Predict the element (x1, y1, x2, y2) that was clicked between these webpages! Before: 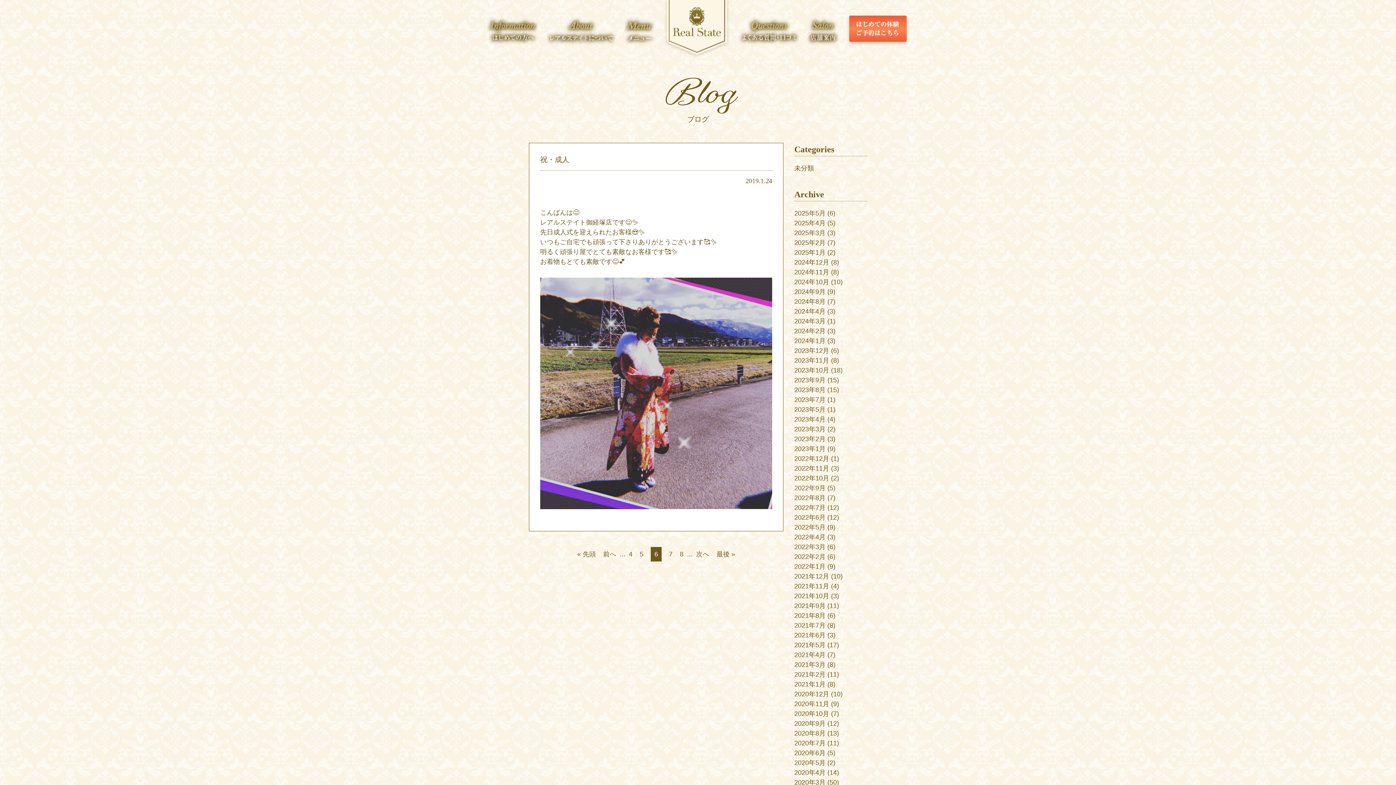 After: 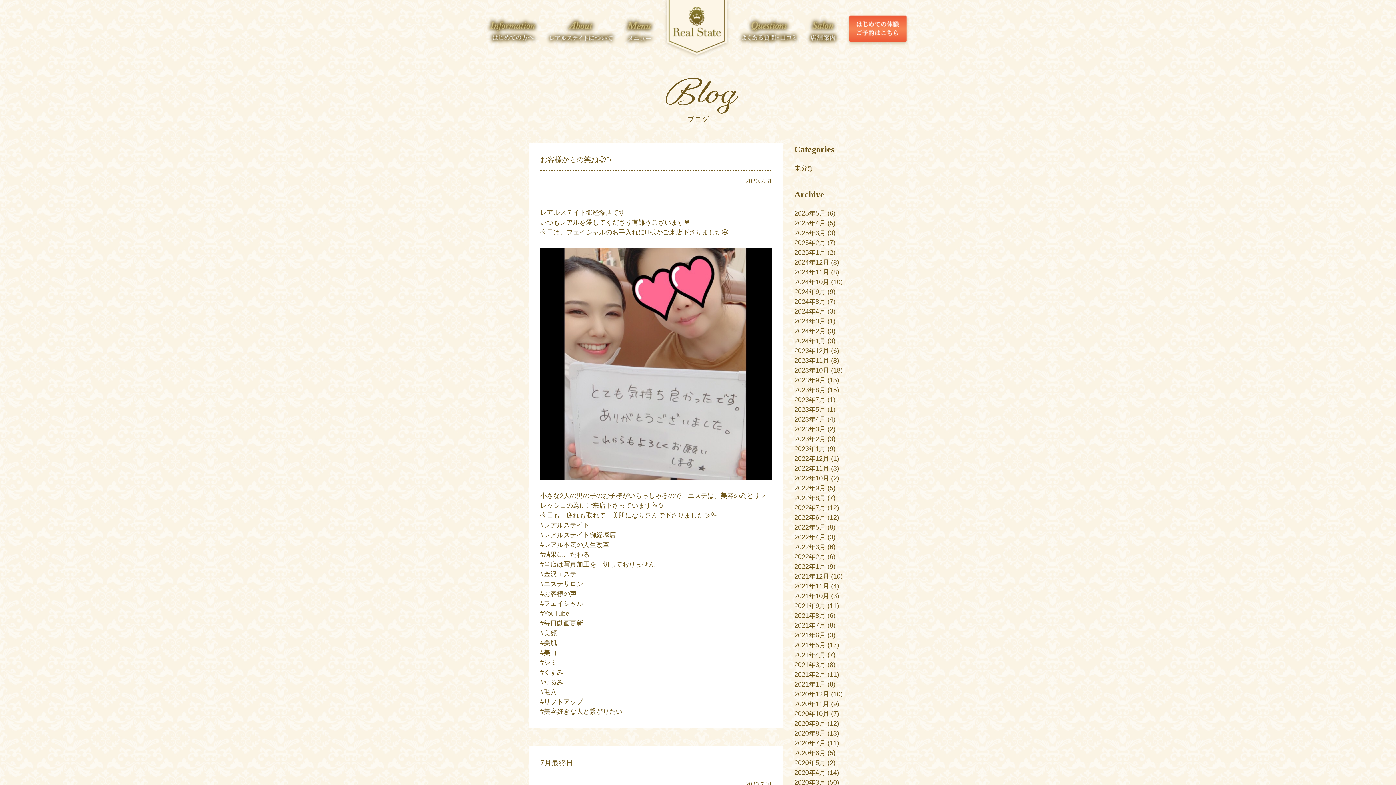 Action: bbox: (794, 740, 825, 747) label: 2020年7月